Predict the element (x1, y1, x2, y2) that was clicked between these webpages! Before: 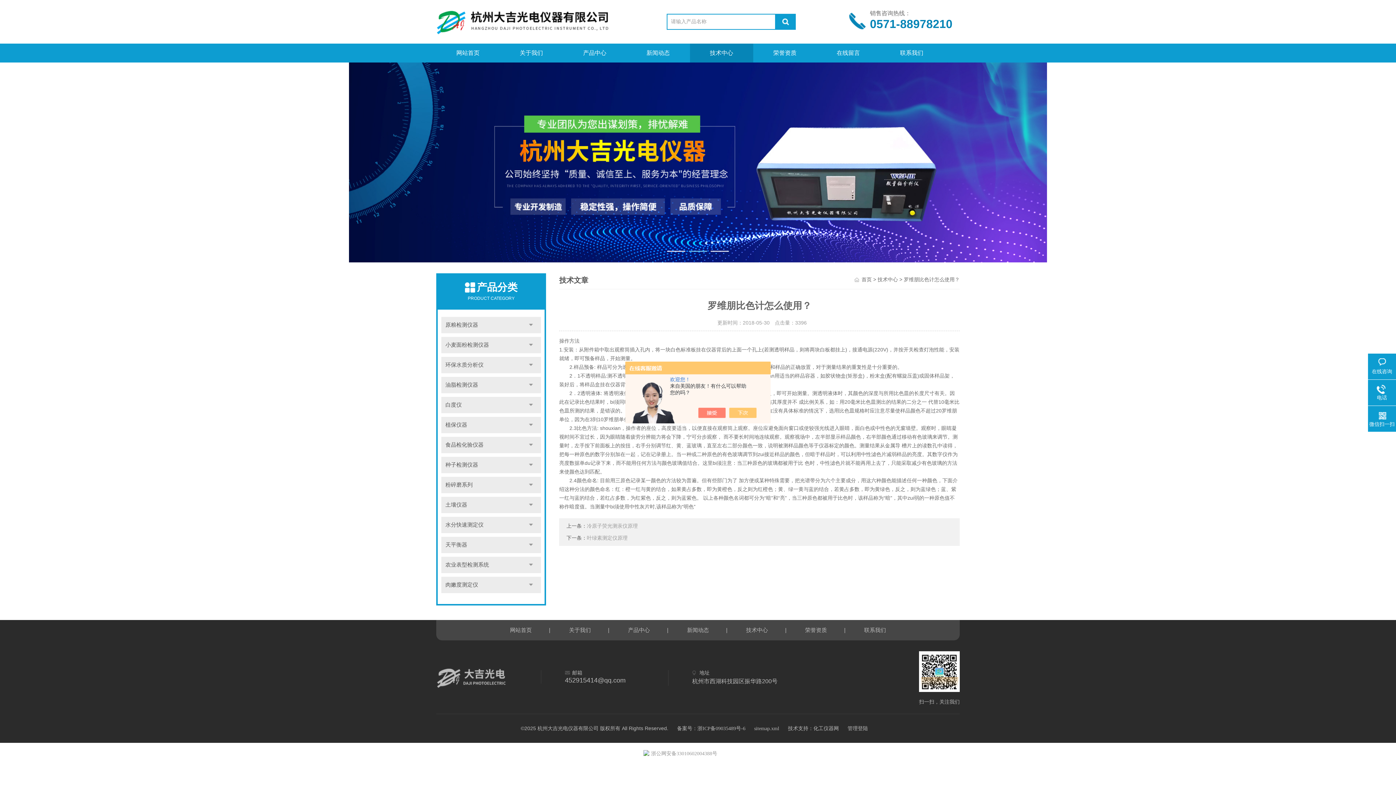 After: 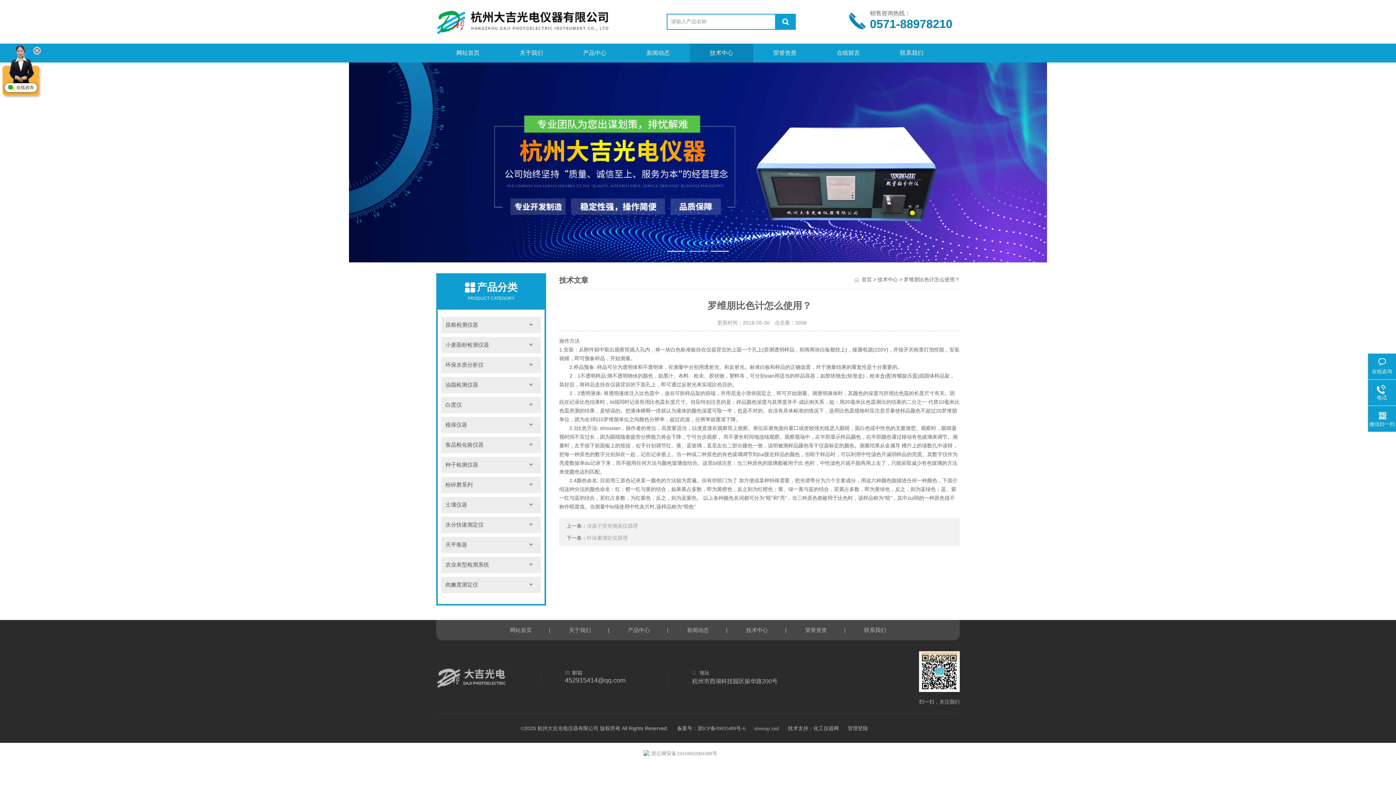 Action: bbox: (736, 408, 764, 418)